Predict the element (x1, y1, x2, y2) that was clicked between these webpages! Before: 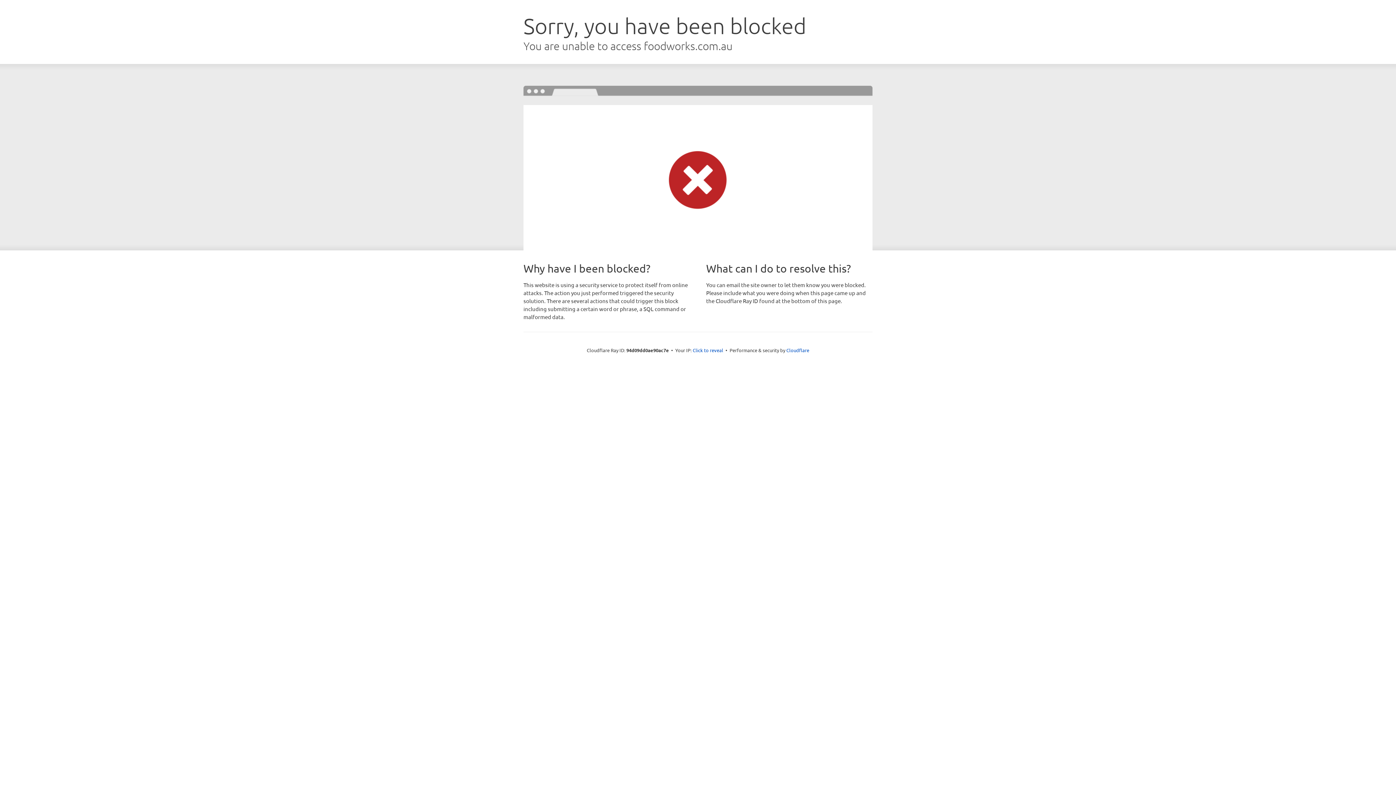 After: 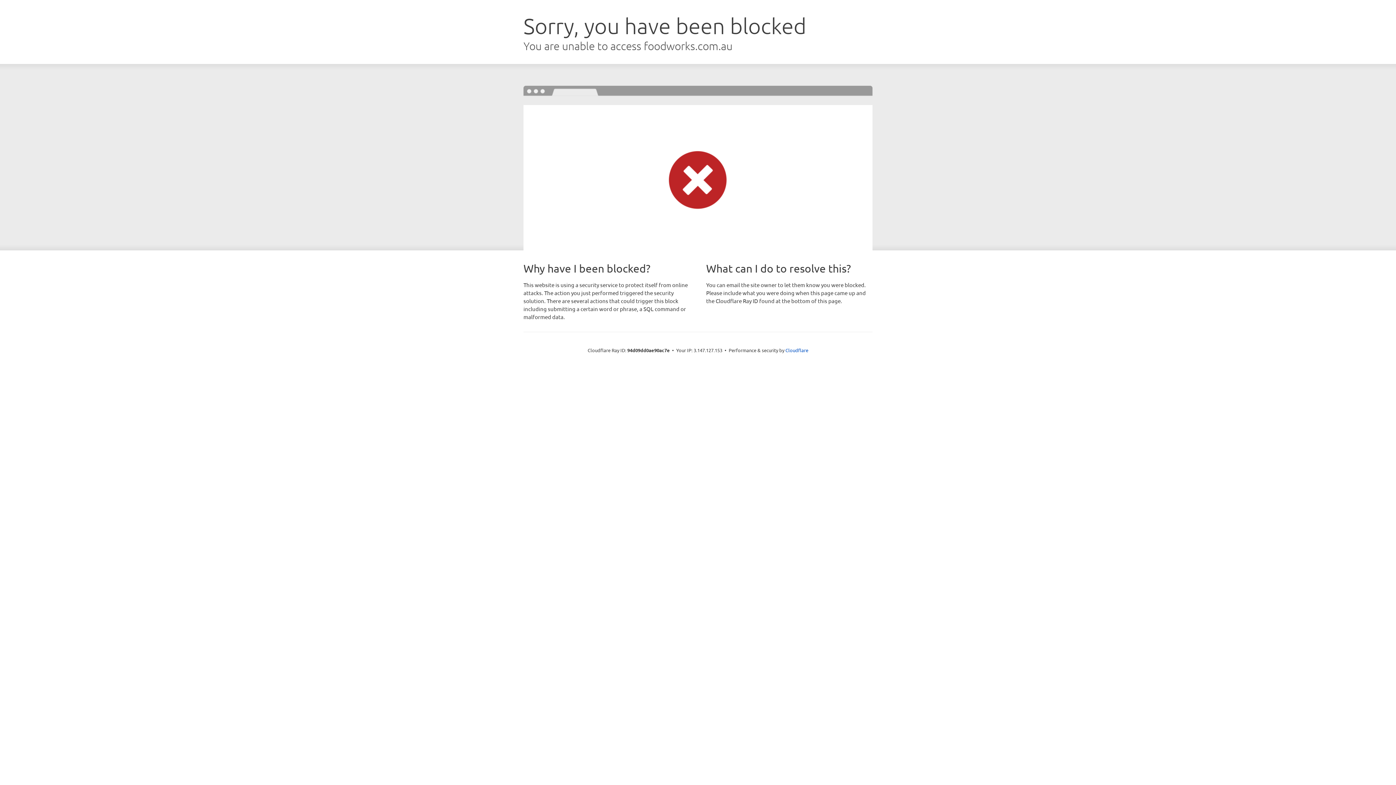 Action: label: Click to reveal bbox: (692, 346, 723, 353)